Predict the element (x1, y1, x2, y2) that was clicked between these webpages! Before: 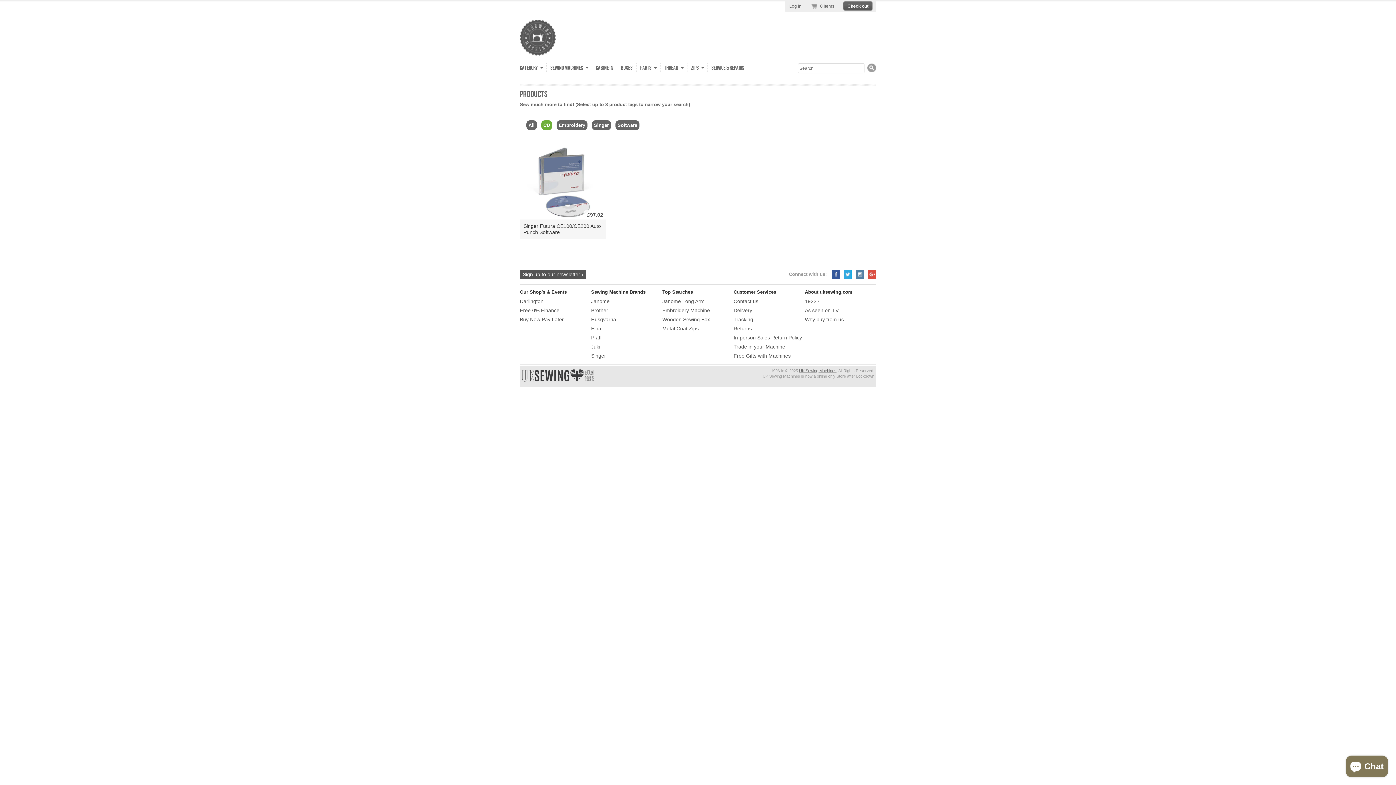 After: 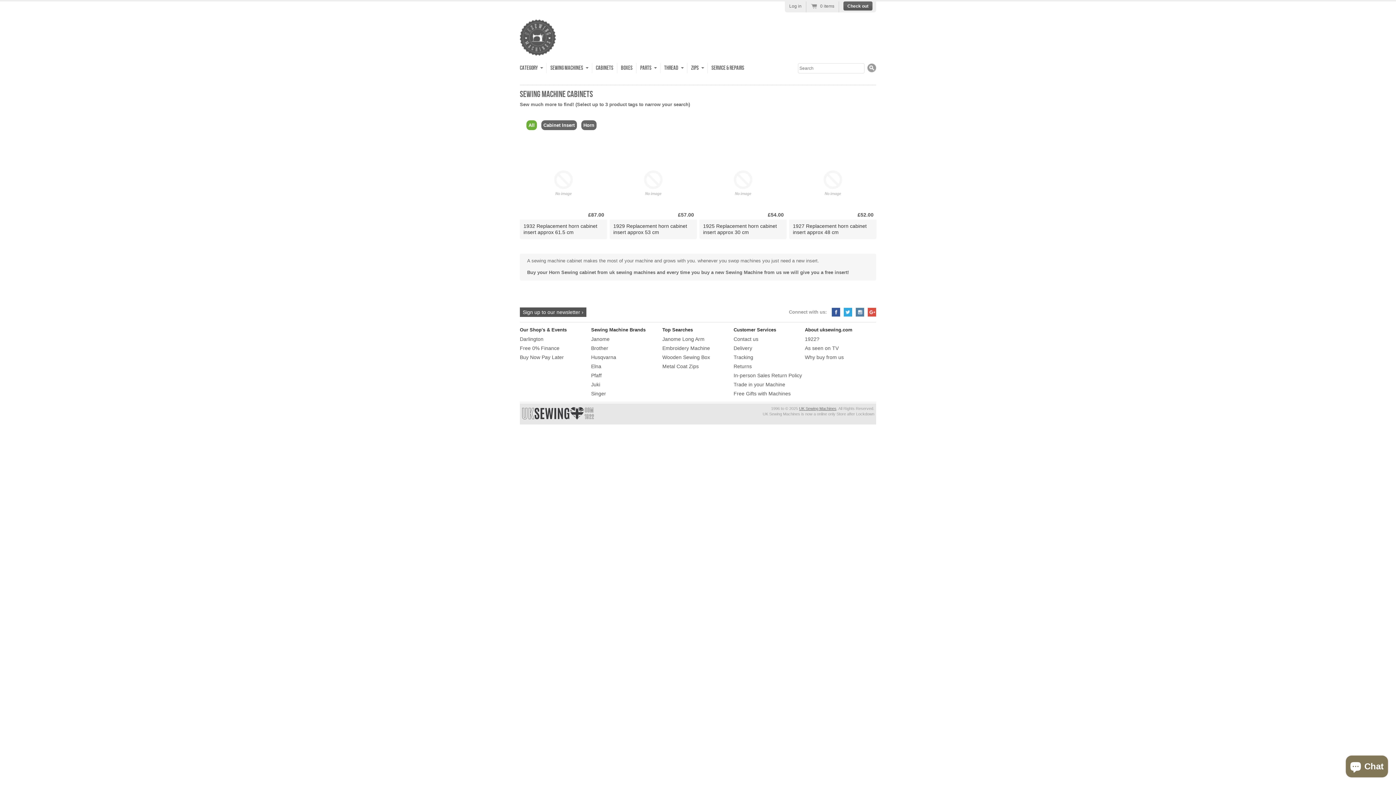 Action: label: Cabinets bbox: (592, 63, 617, 73)